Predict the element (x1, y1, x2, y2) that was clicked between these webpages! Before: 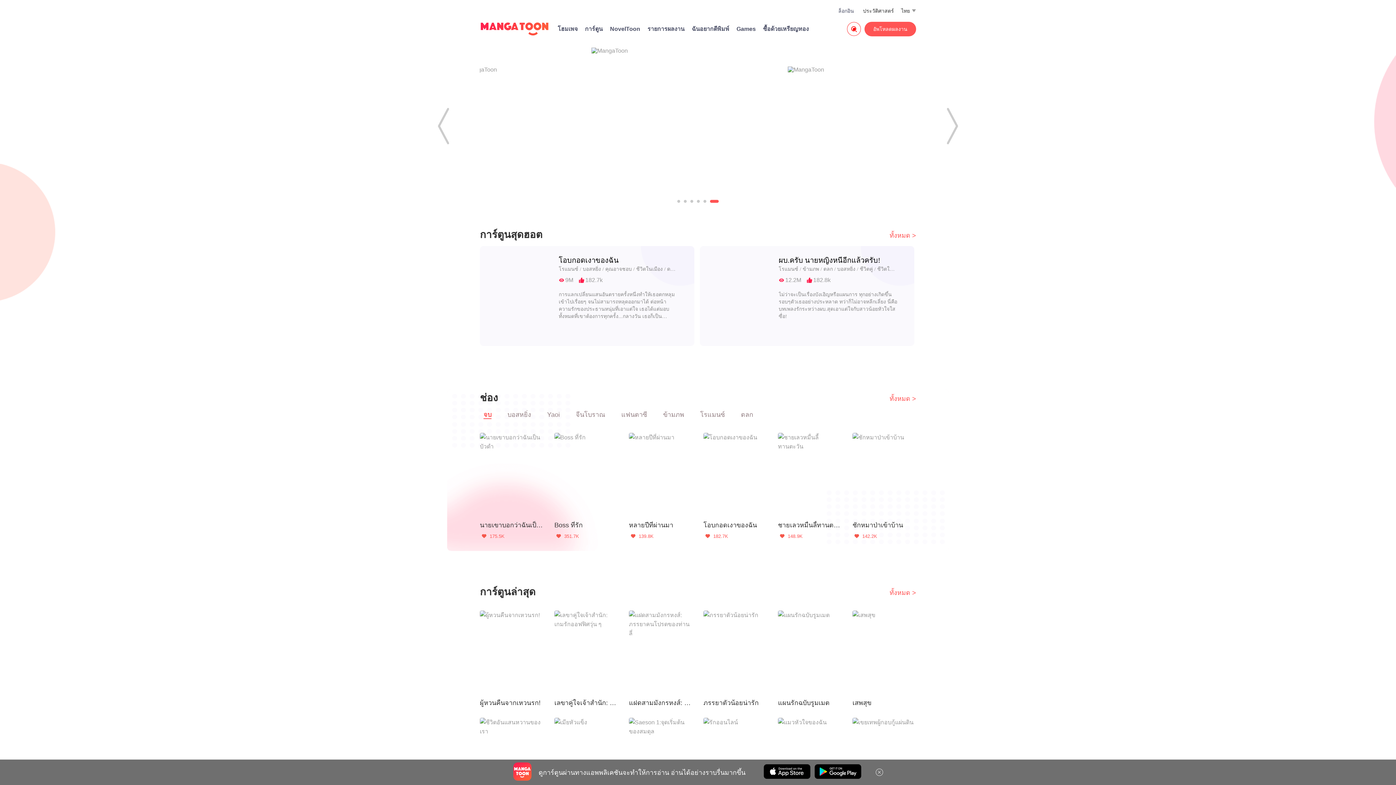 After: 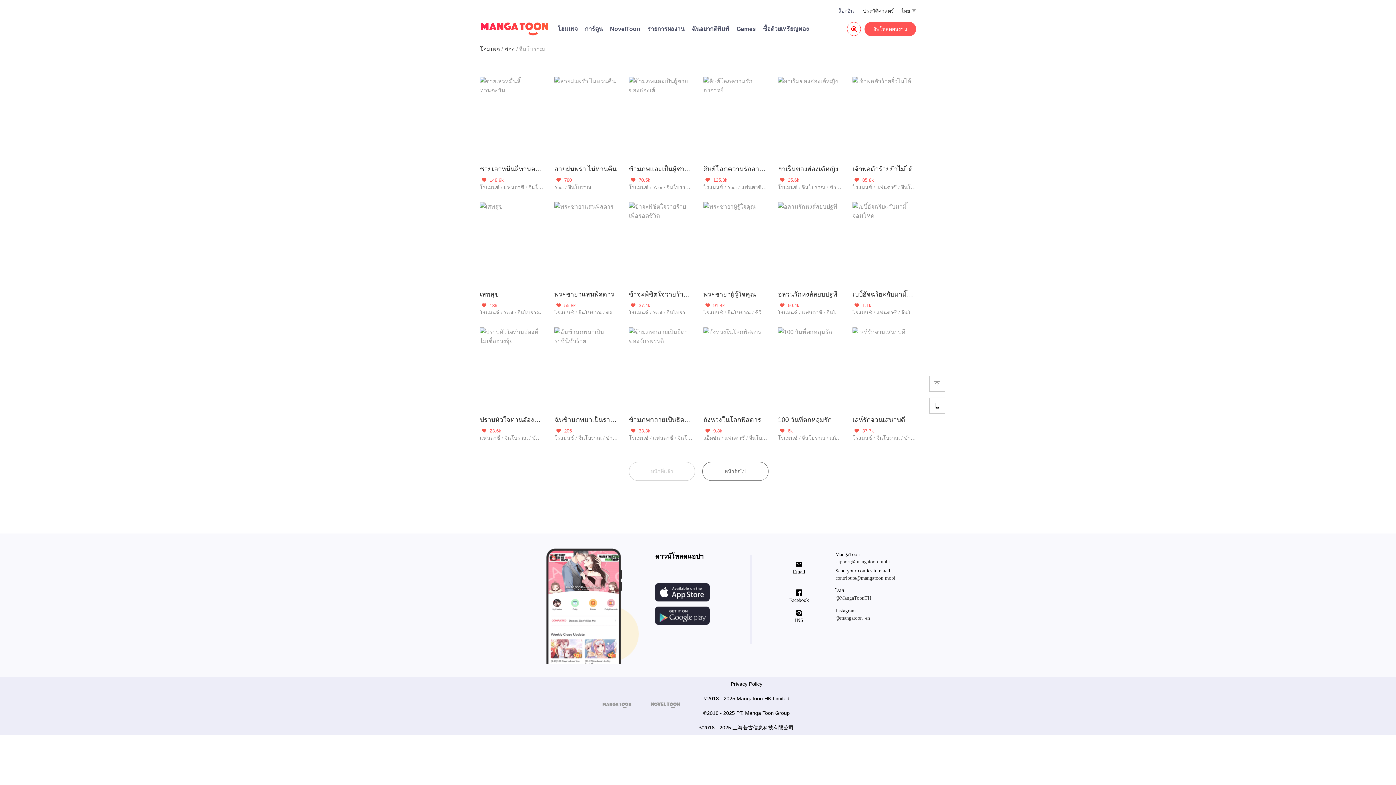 Action: label: จีนโบราณ bbox: (576, 411, 605, 418)